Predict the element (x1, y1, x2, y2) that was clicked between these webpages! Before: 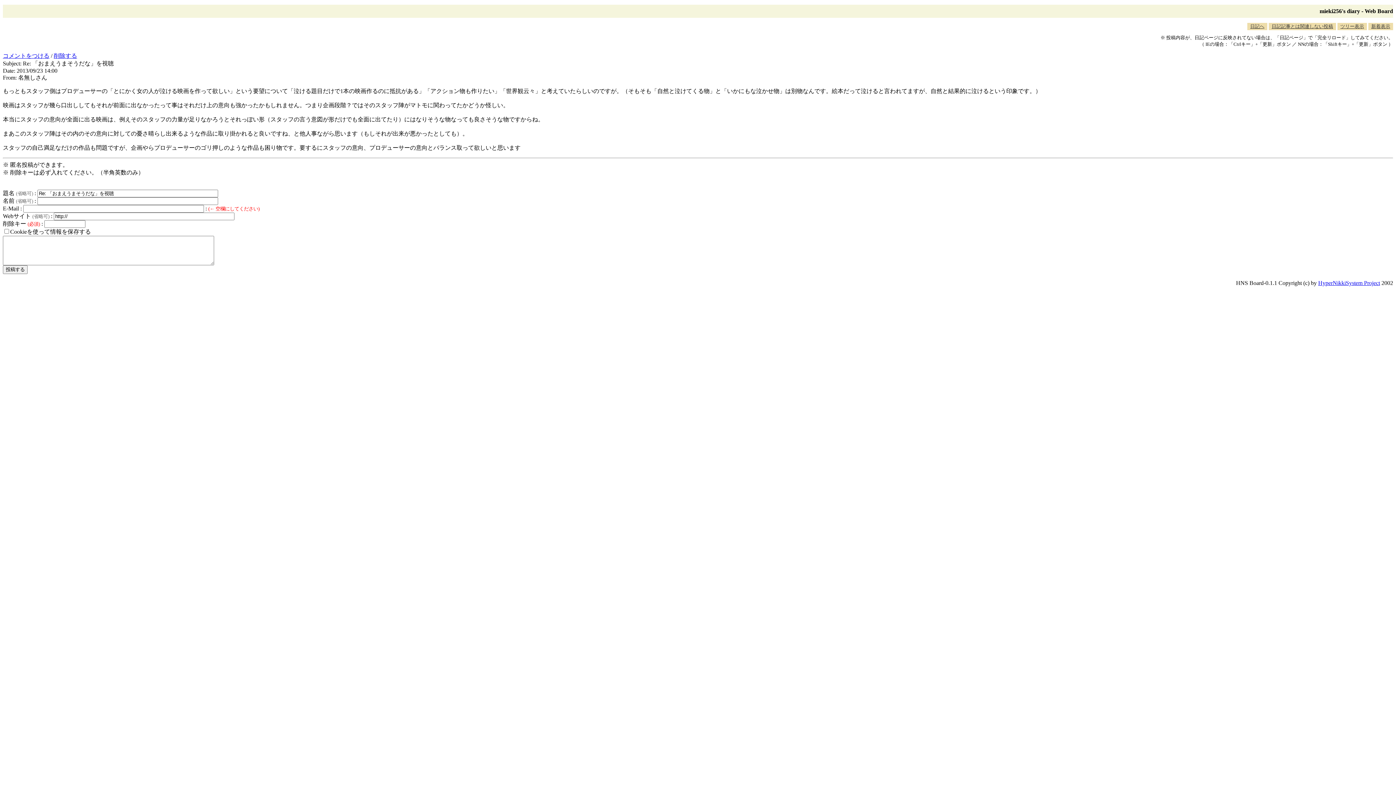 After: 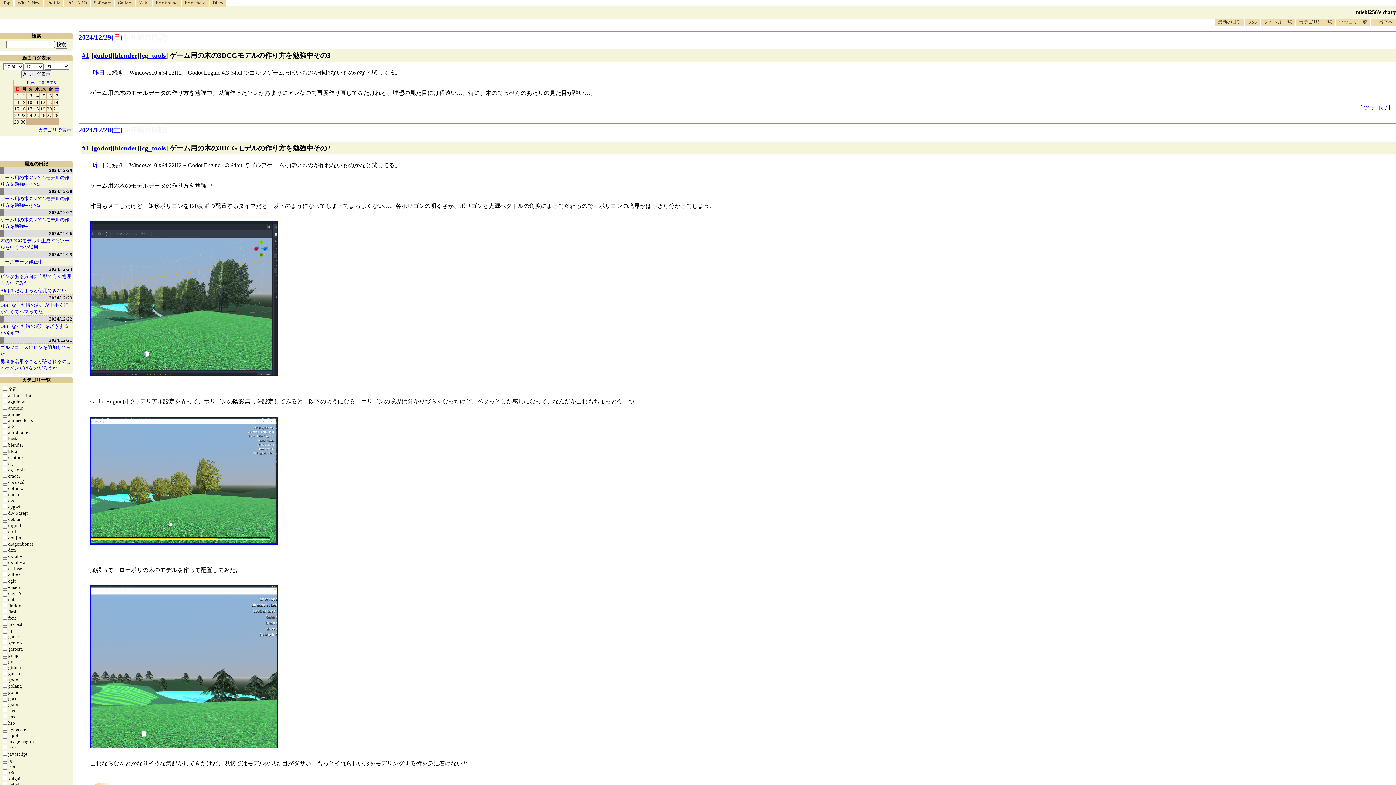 Action: bbox: (1247, 22, 1267, 30) label: 日記へ